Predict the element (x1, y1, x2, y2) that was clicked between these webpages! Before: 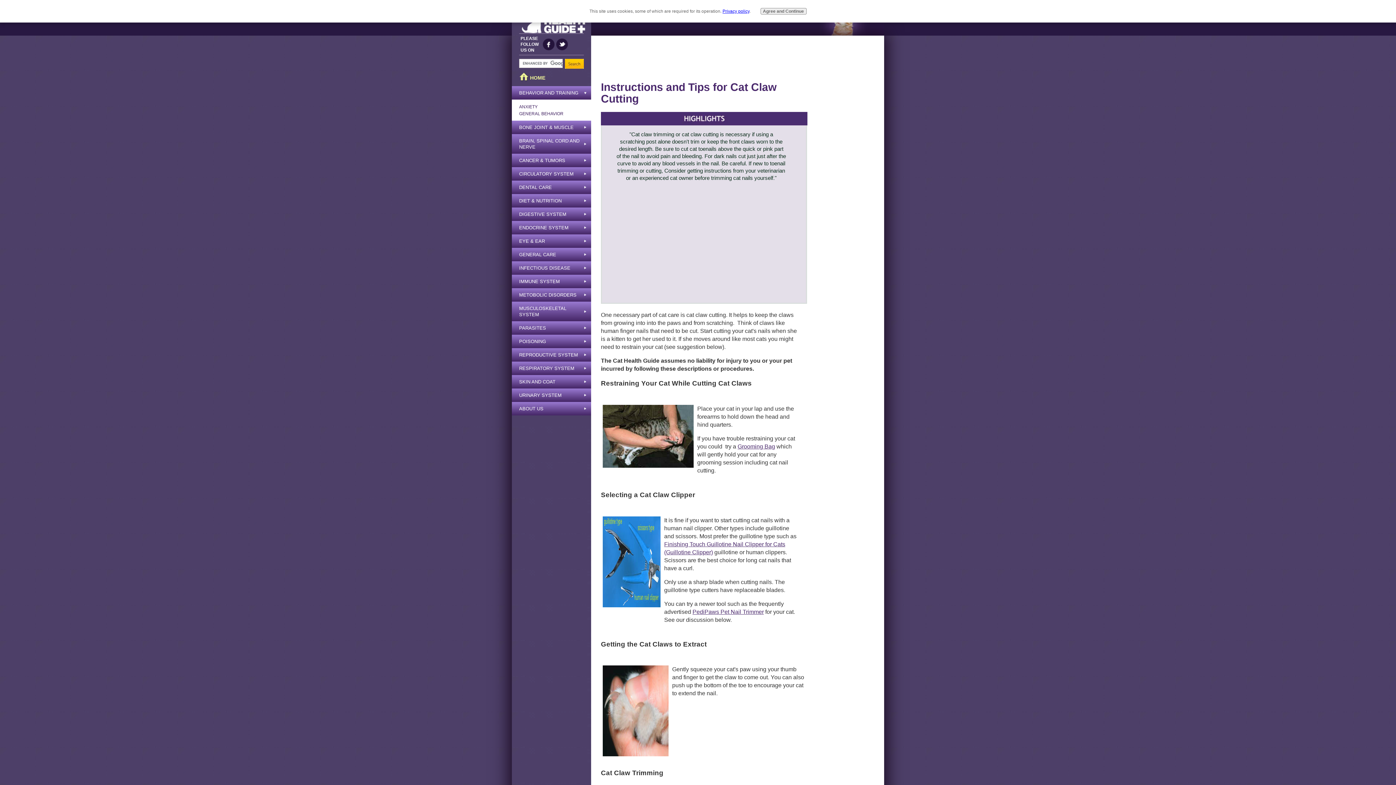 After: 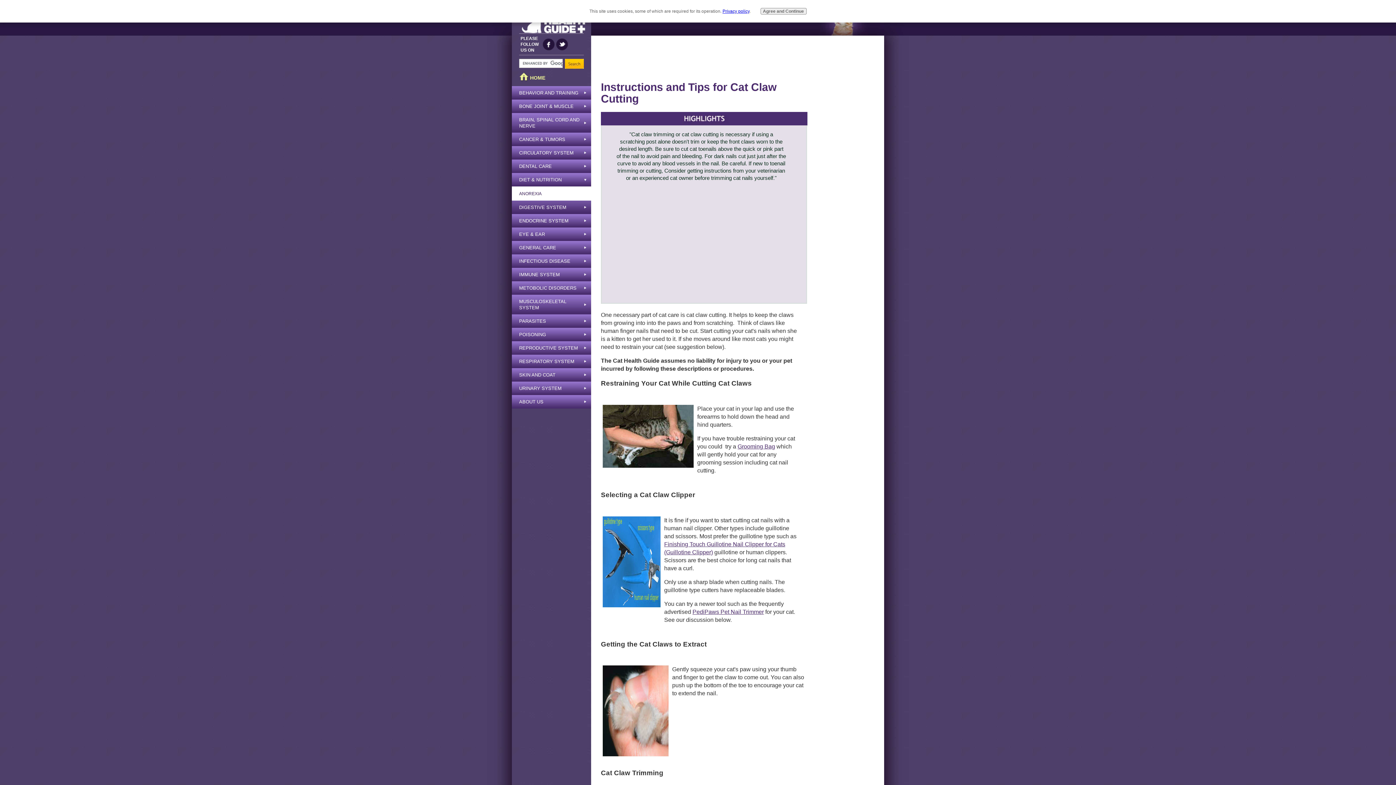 Action: label: DIET & NUTRITION bbox: (512, 194, 591, 207)